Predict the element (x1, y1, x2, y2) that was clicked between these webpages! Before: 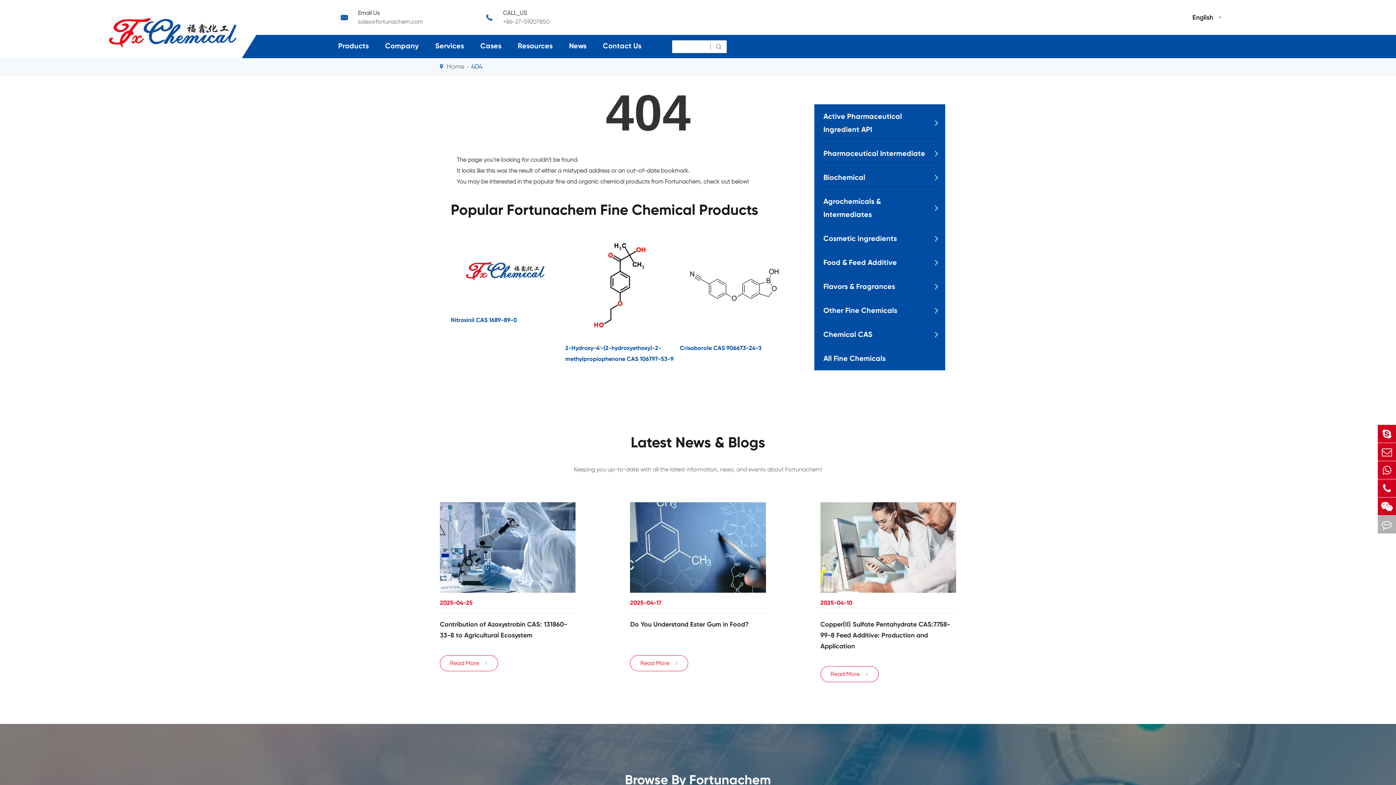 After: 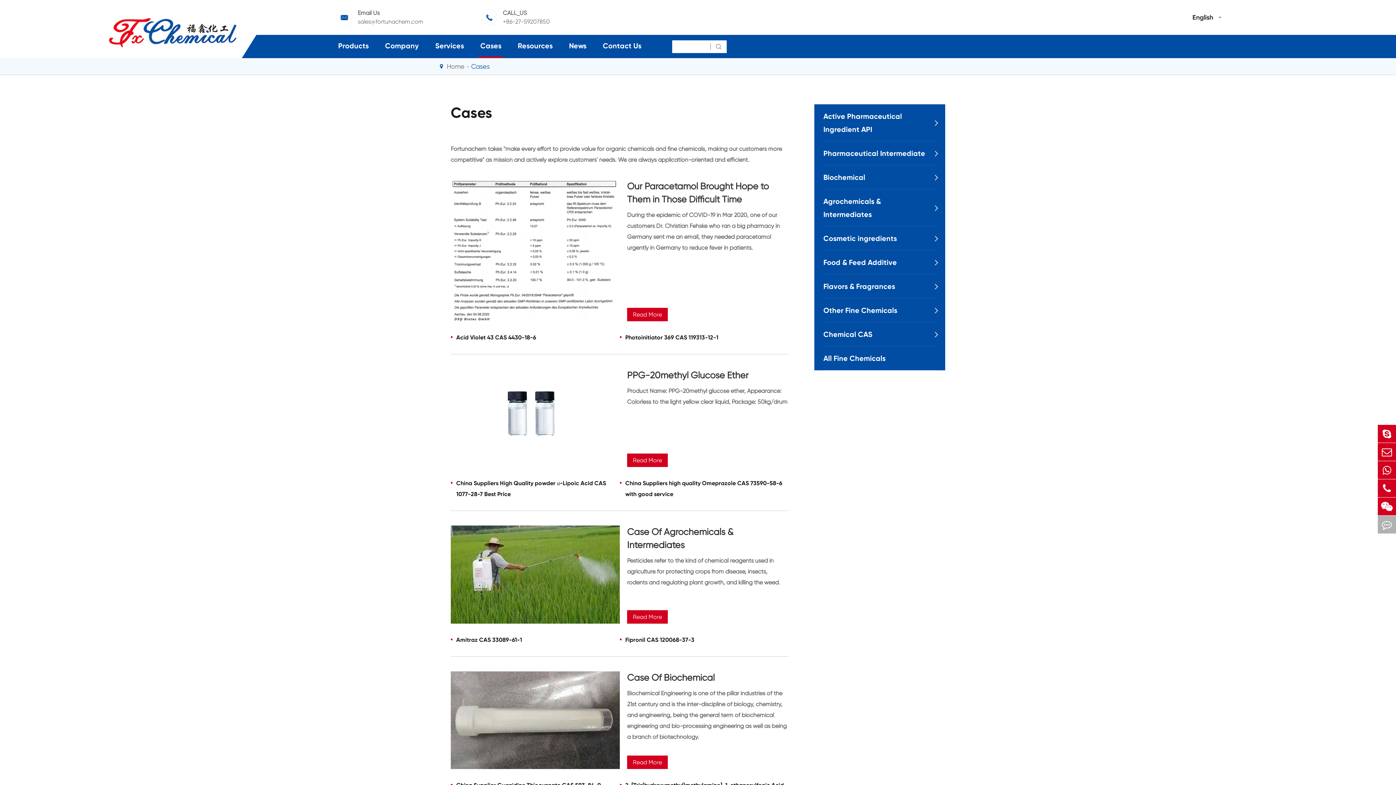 Action: label: Cases bbox: (480, 35, 501, 56)